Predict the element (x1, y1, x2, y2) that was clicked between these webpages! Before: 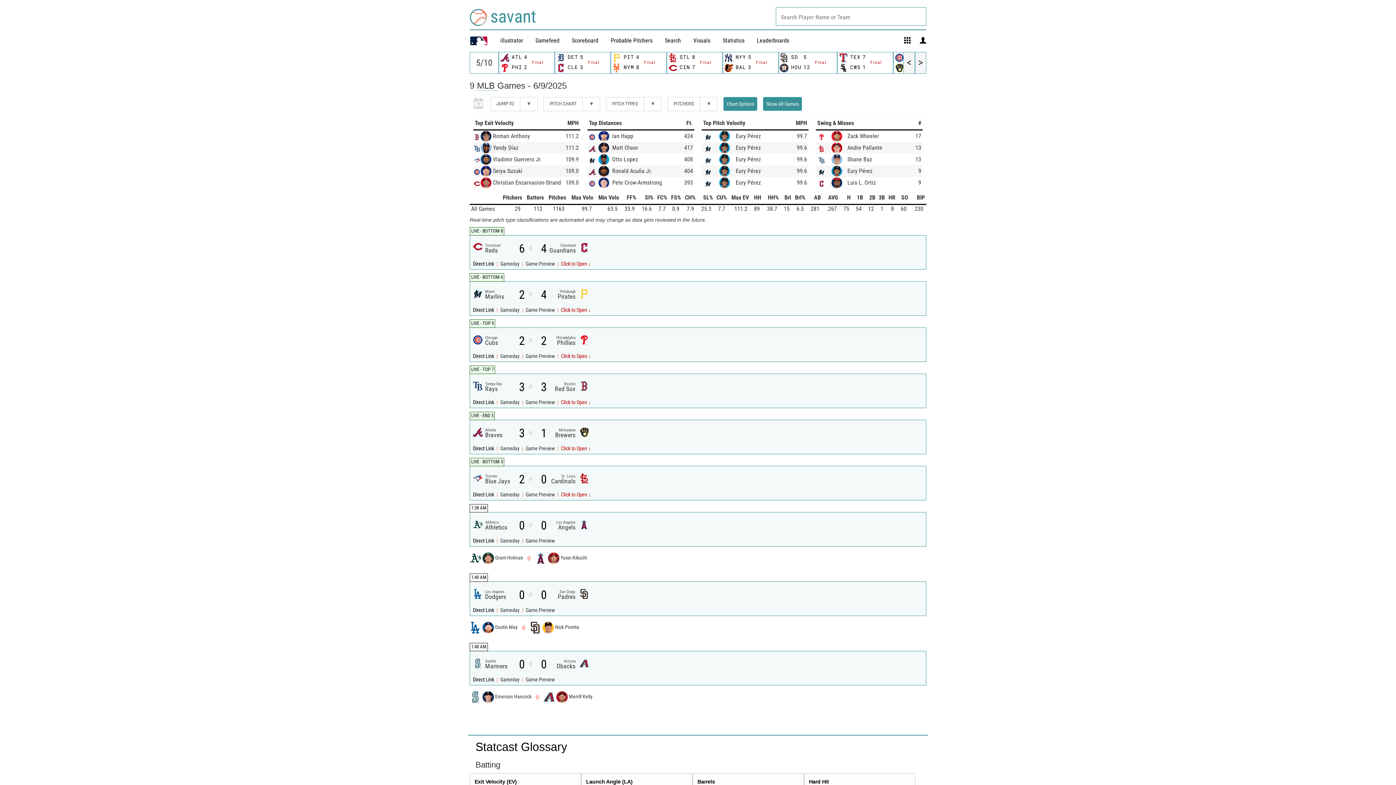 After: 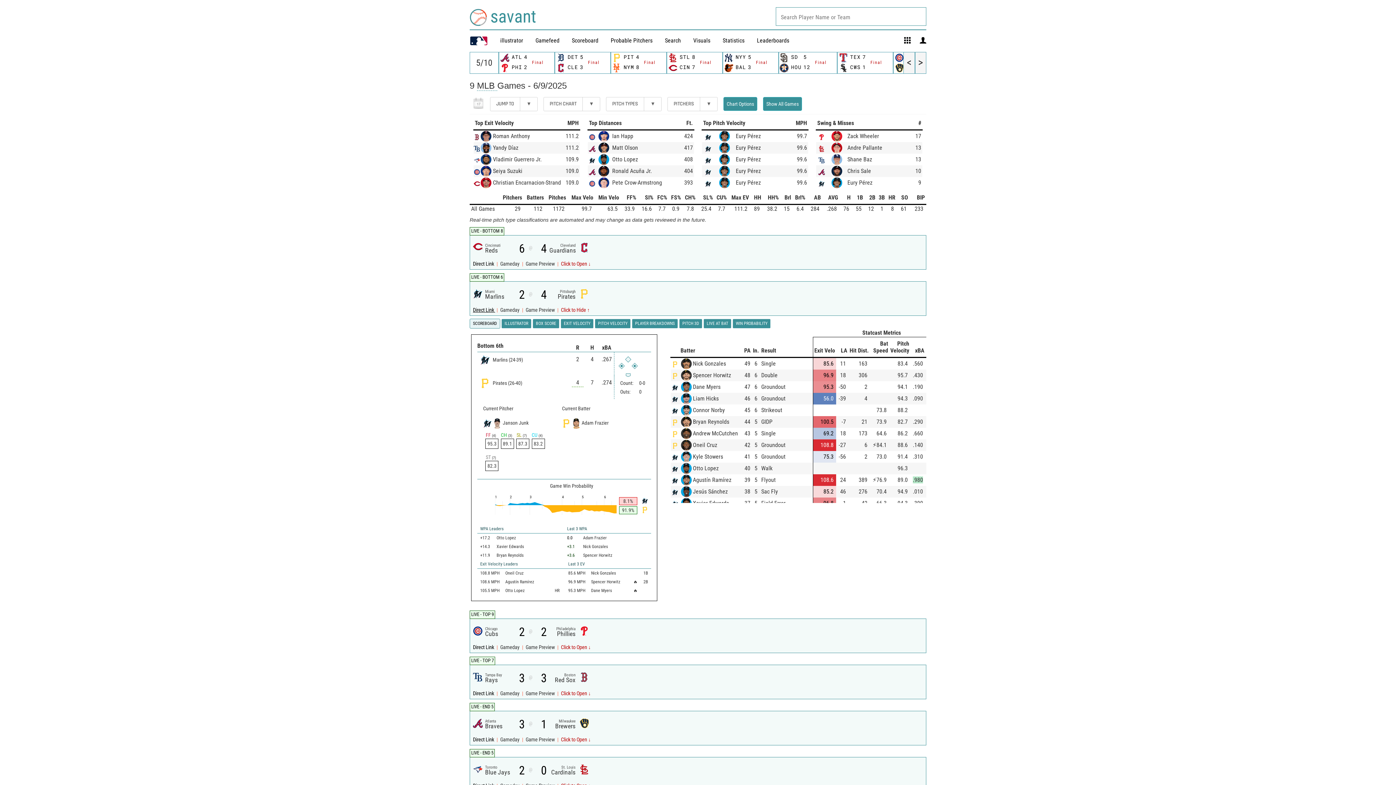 Action: bbox: (473, 307, 495, 313) label: Direct Link 